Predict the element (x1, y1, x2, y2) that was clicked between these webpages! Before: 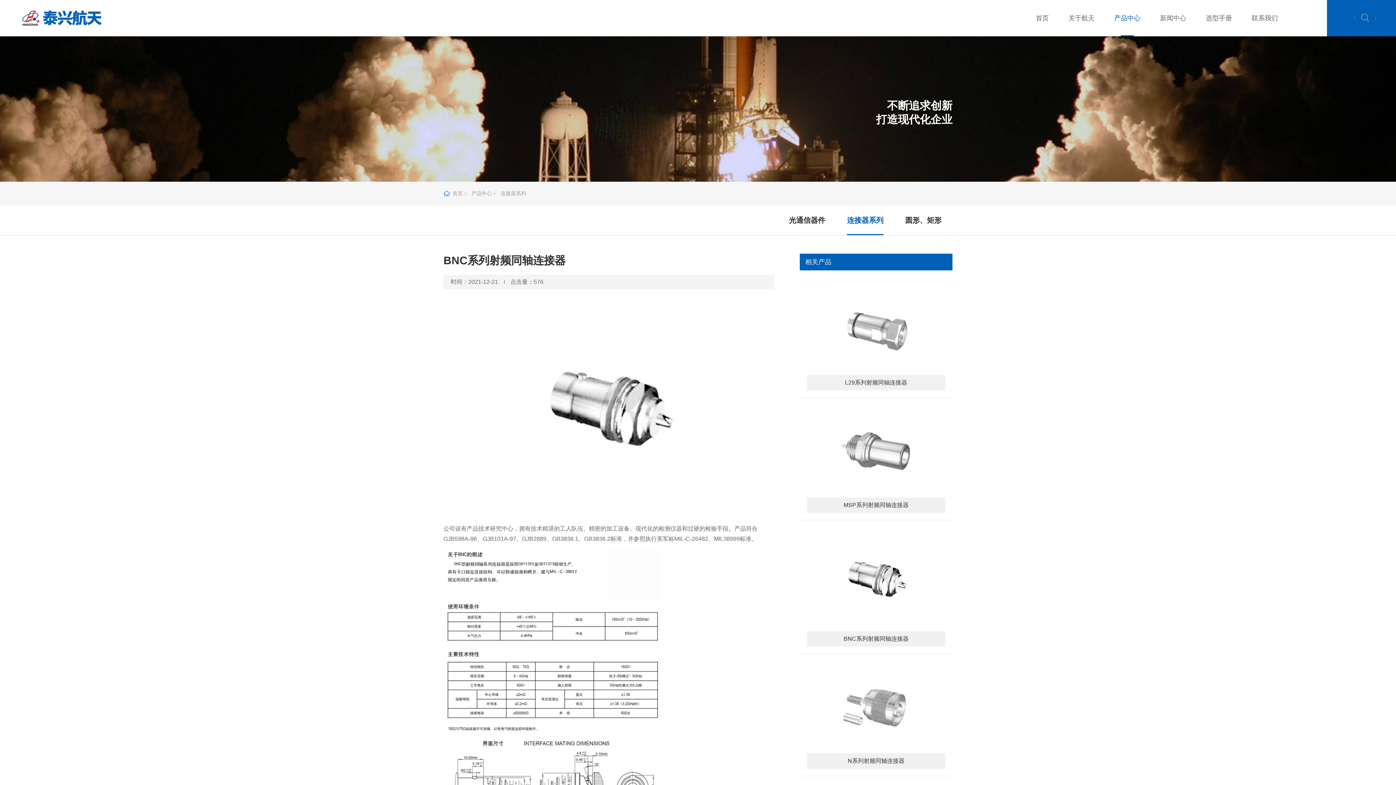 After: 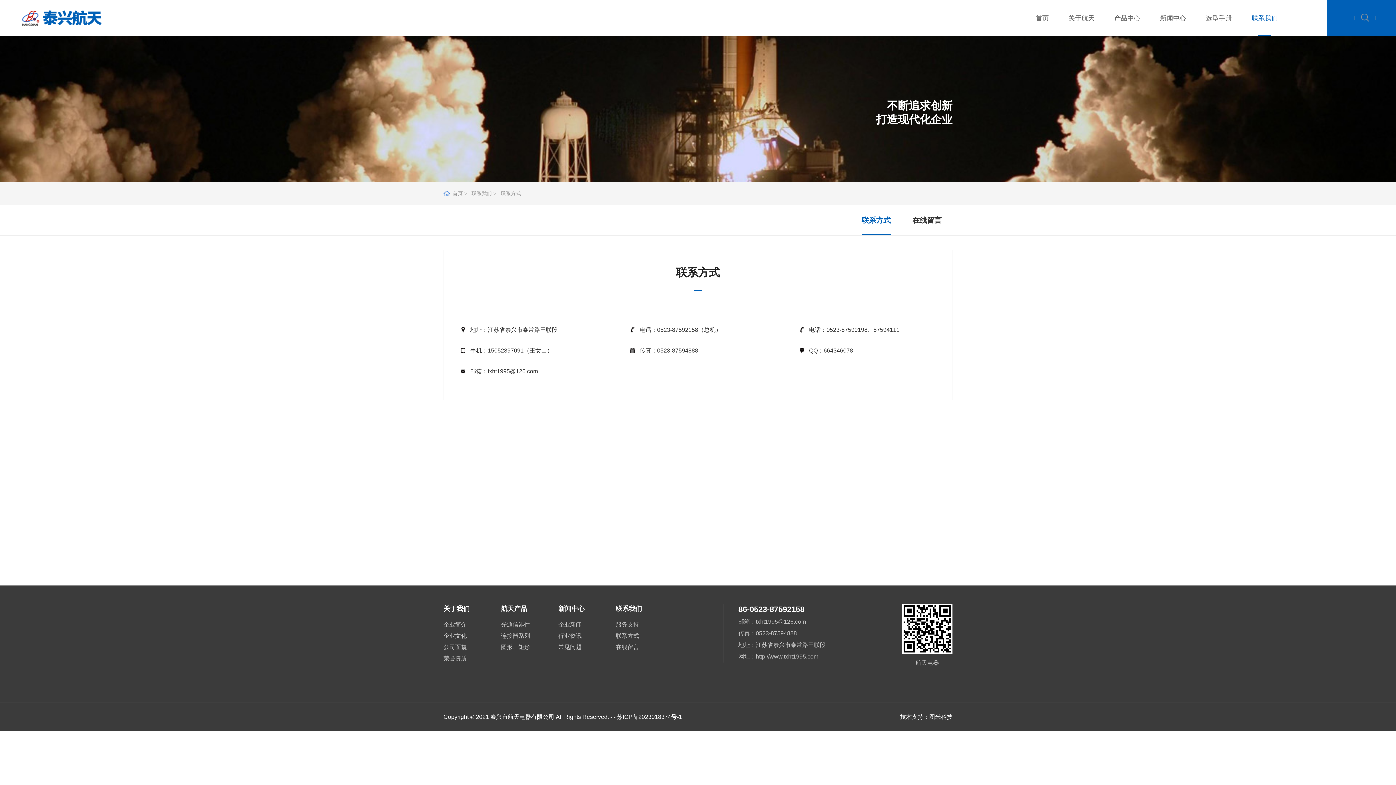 Action: label: 联系我们 bbox: (1242, 0, 1287, 36)